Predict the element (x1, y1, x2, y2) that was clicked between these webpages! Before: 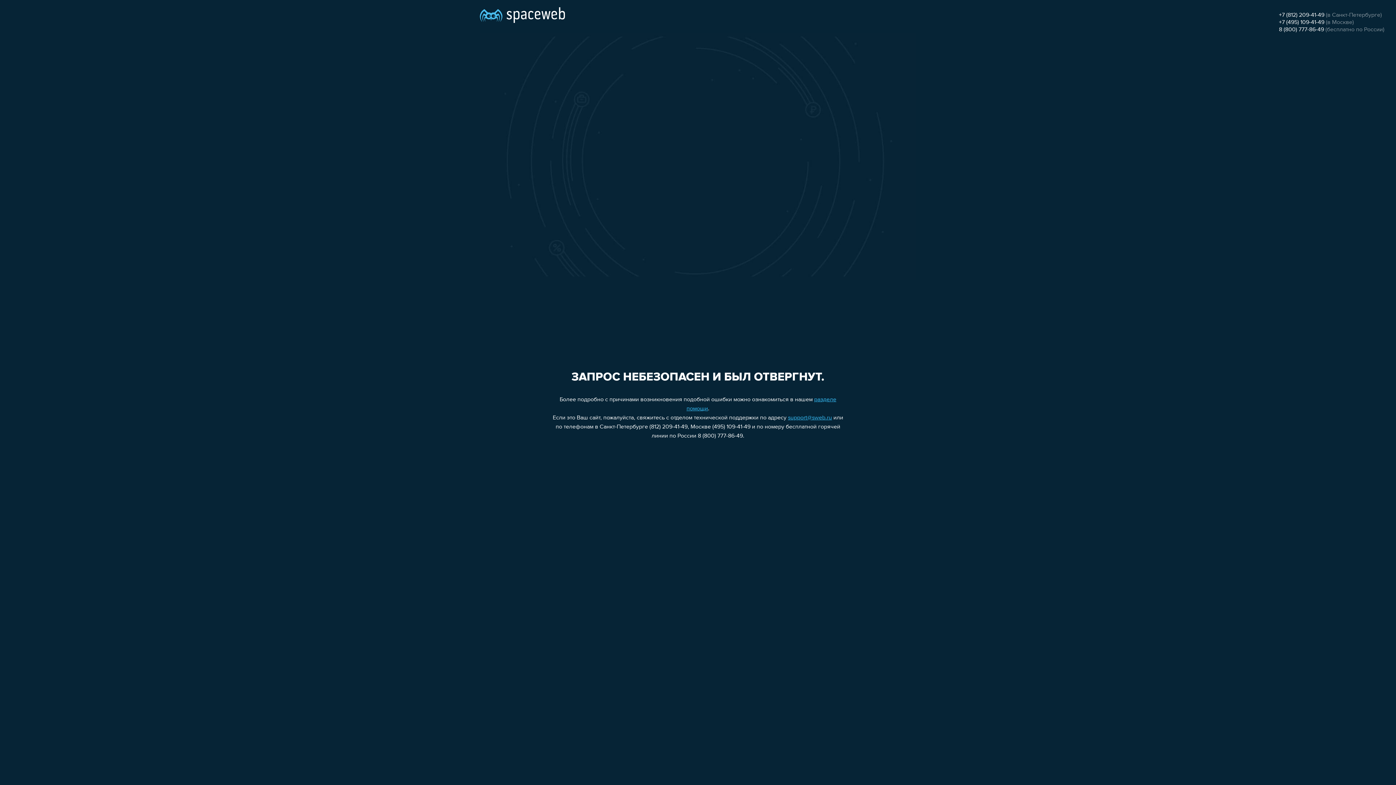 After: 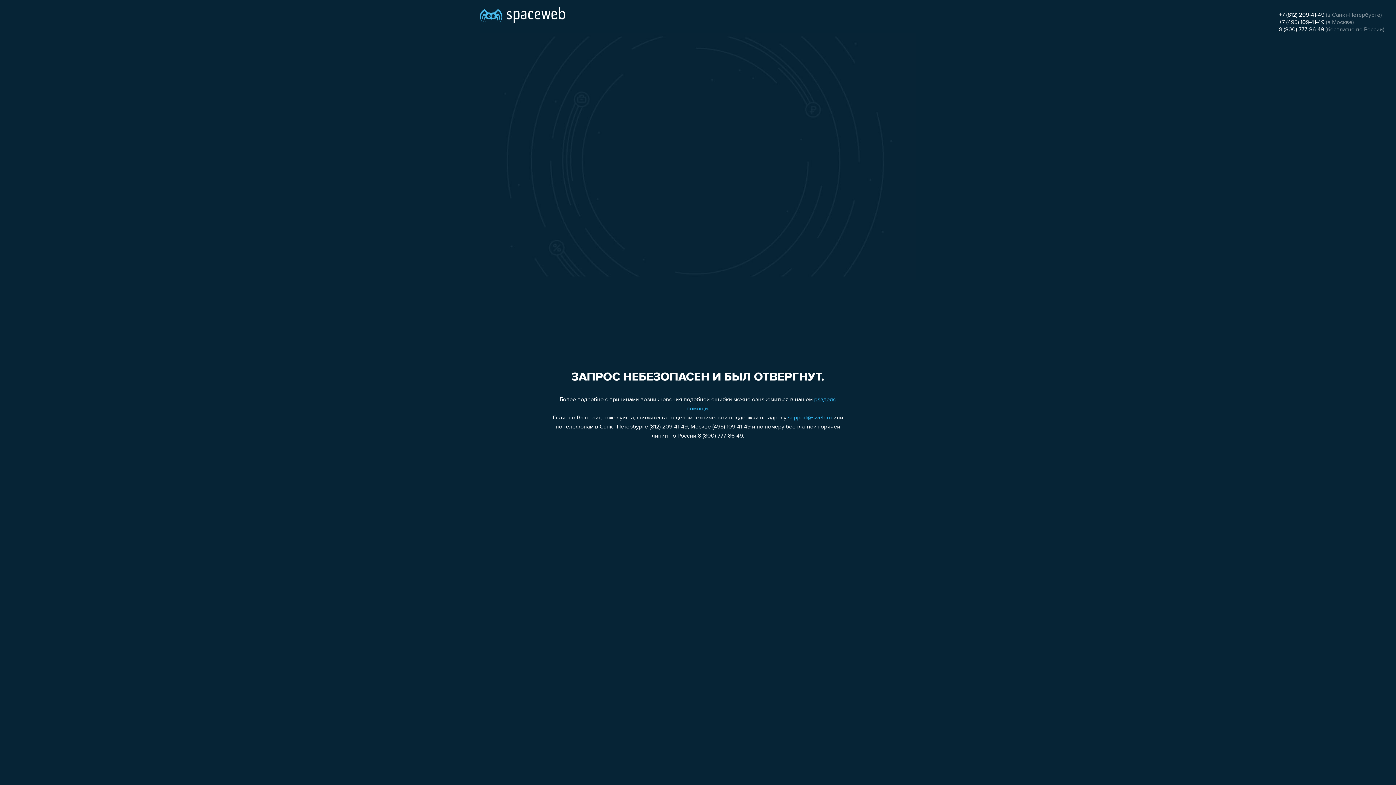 Action: label: +7 (495) 109-41-49 bbox: (1279, 19, 1324, 25)